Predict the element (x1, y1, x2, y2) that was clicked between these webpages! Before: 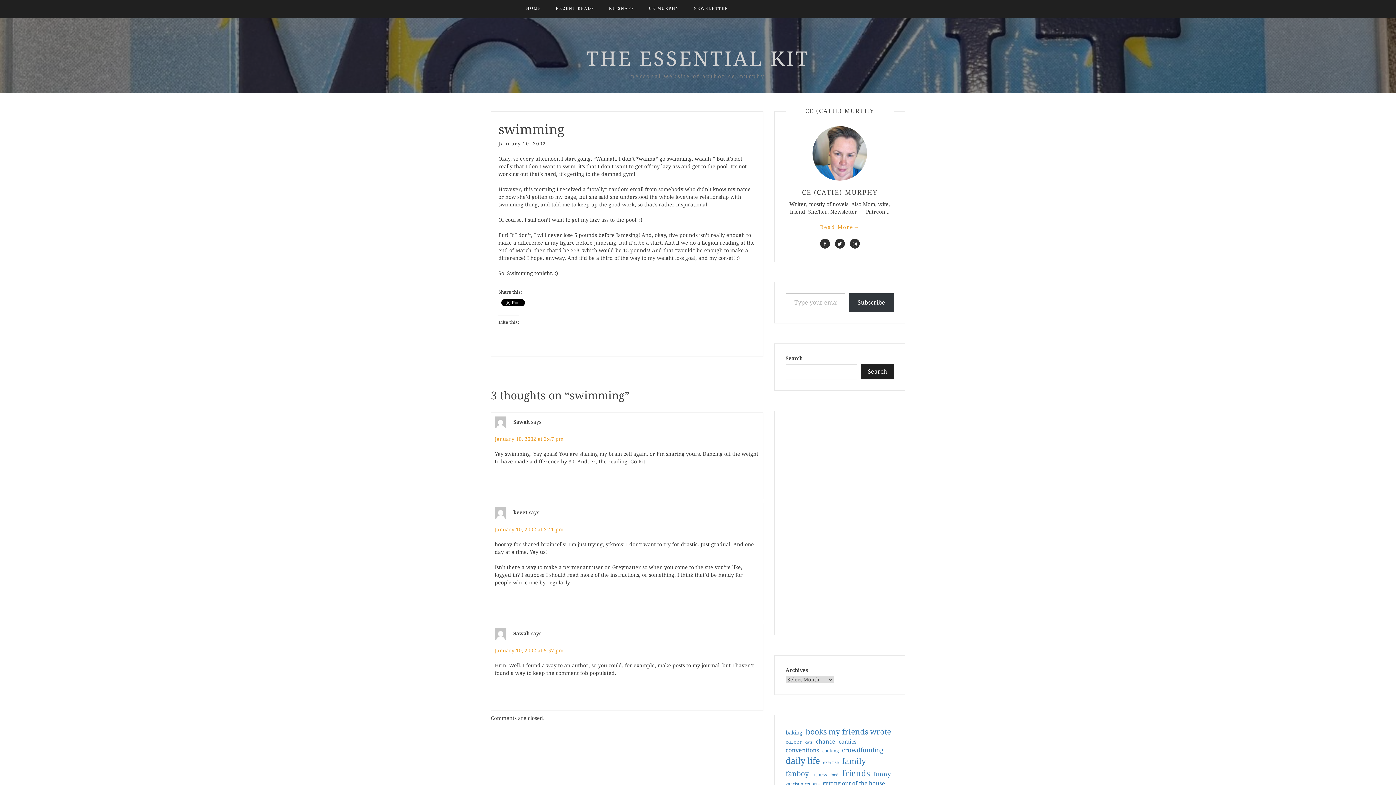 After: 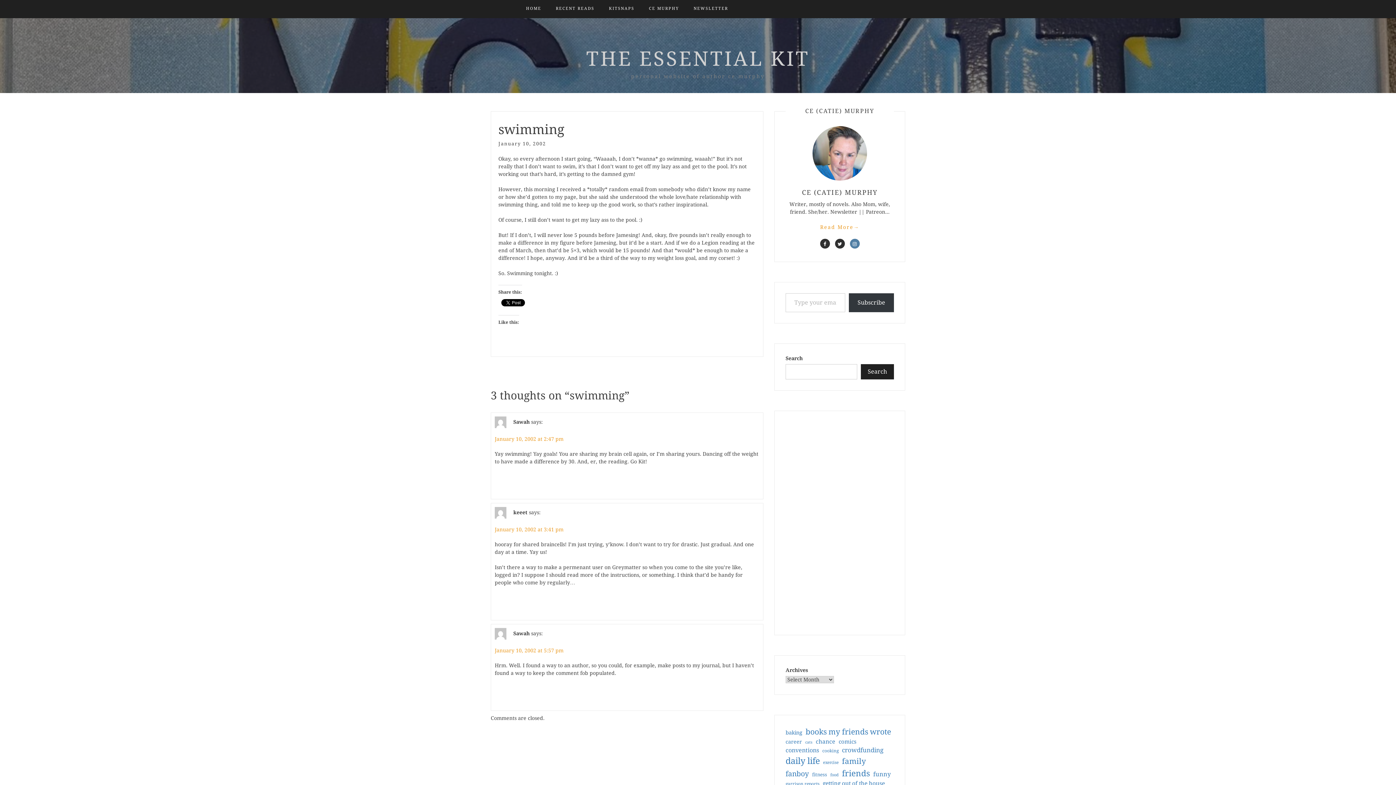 Action: bbox: (850, 238, 859, 248) label: instagram